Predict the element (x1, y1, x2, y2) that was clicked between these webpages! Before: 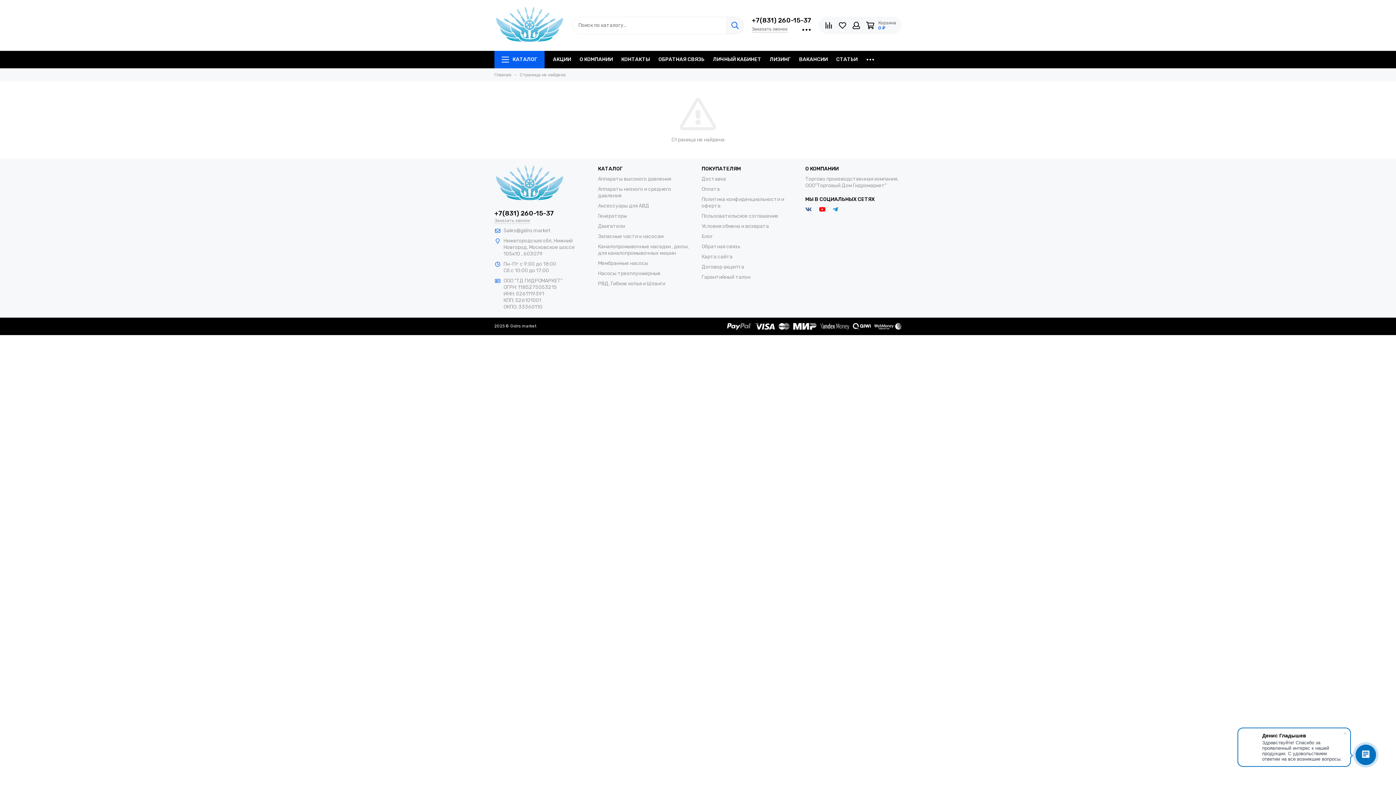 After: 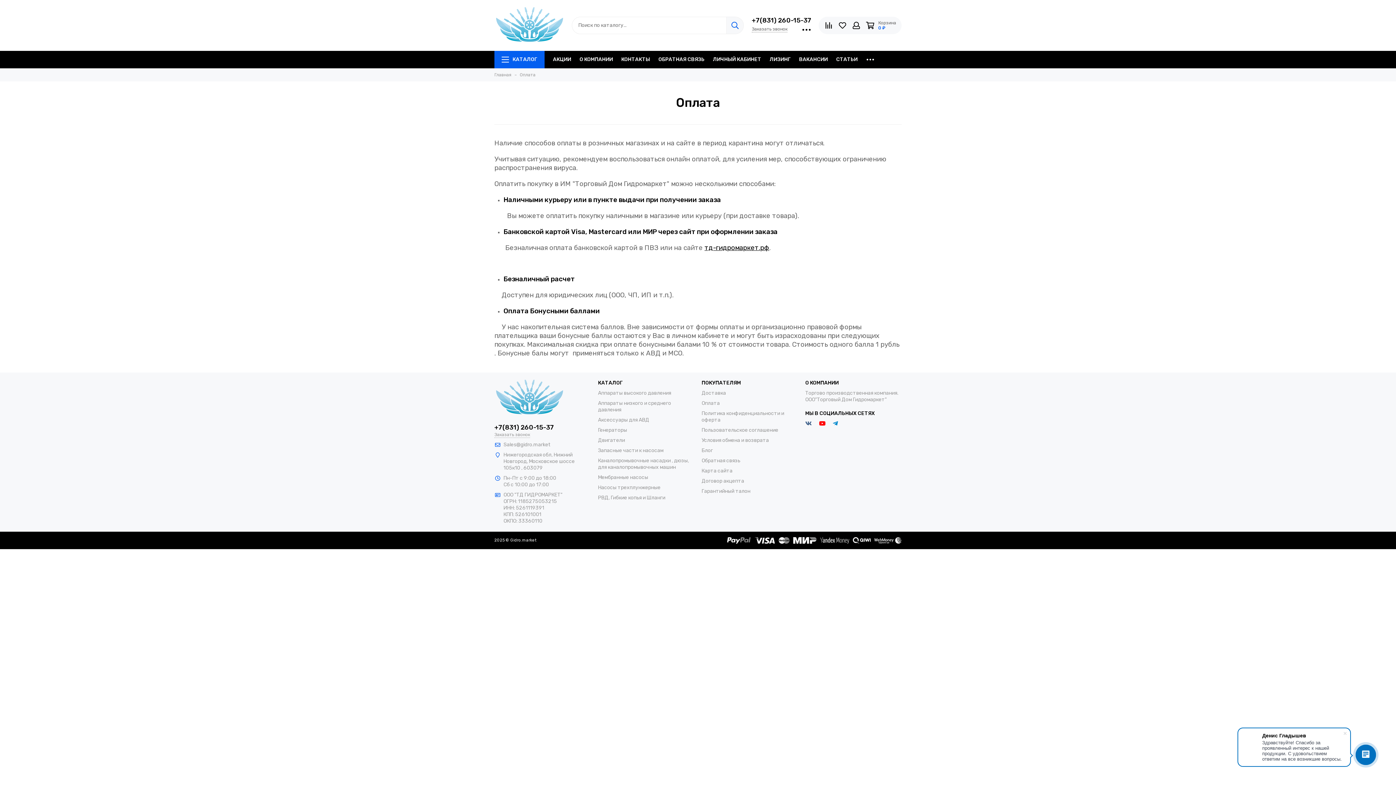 Action: bbox: (701, 186, 720, 192) label: Оплата